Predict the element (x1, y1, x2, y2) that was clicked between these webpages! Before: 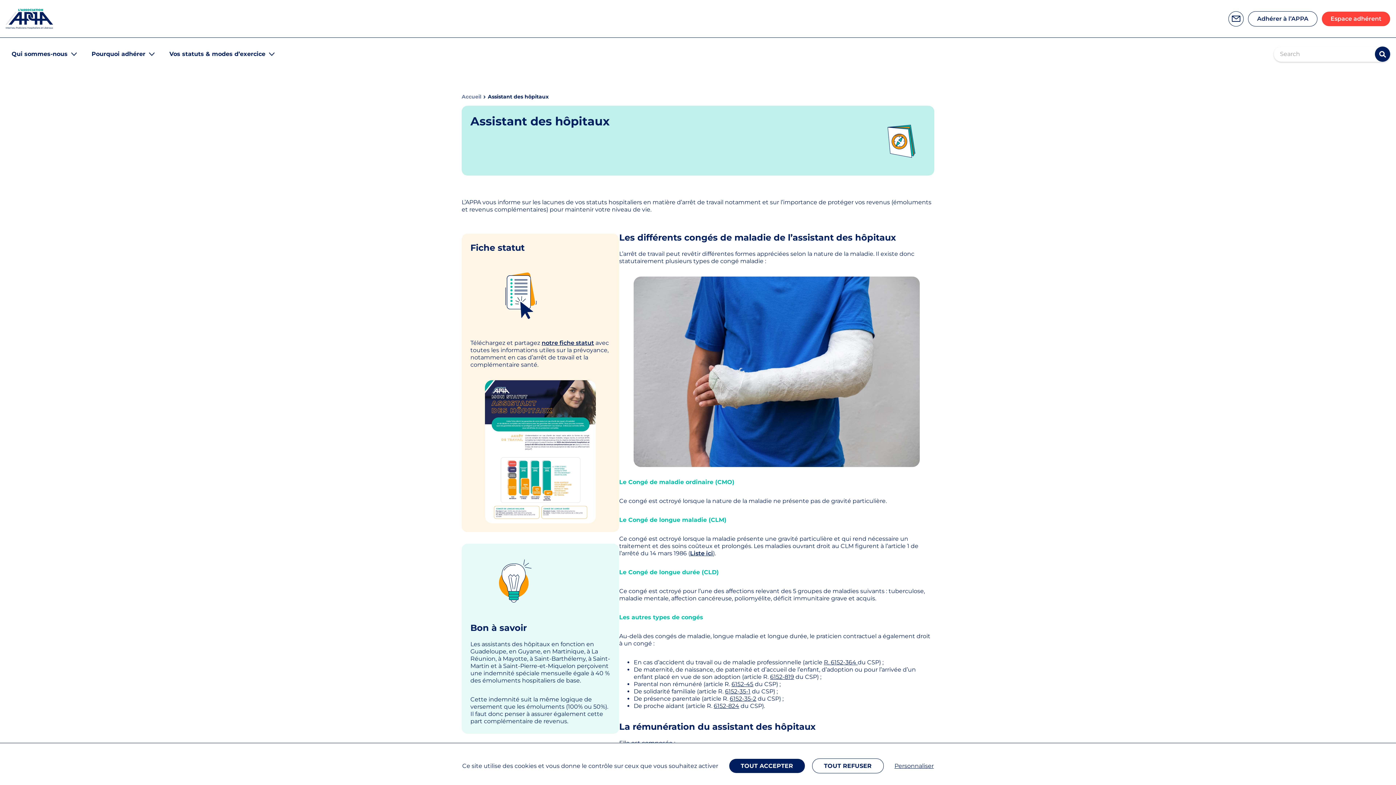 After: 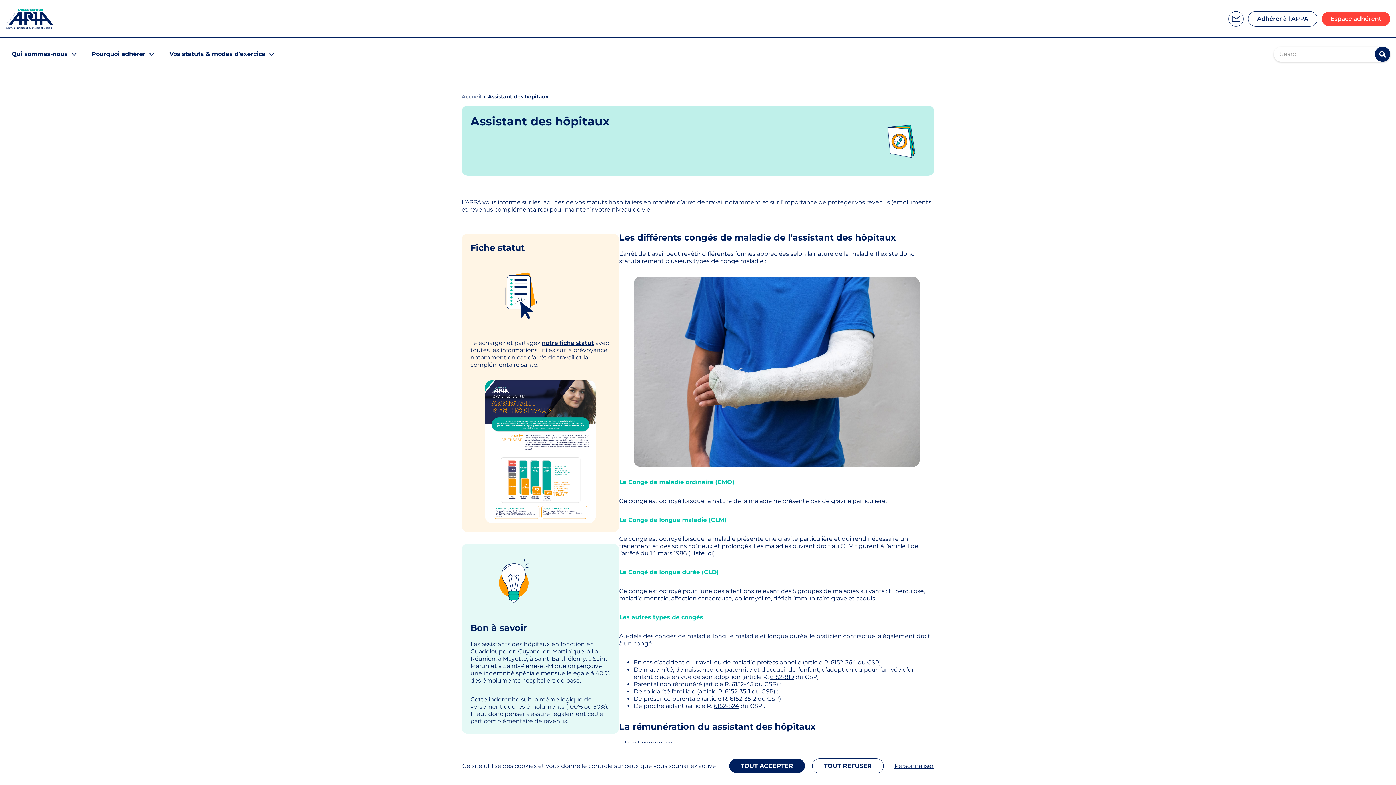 Action: bbox: (690, 550, 713, 557) label: Liste ici